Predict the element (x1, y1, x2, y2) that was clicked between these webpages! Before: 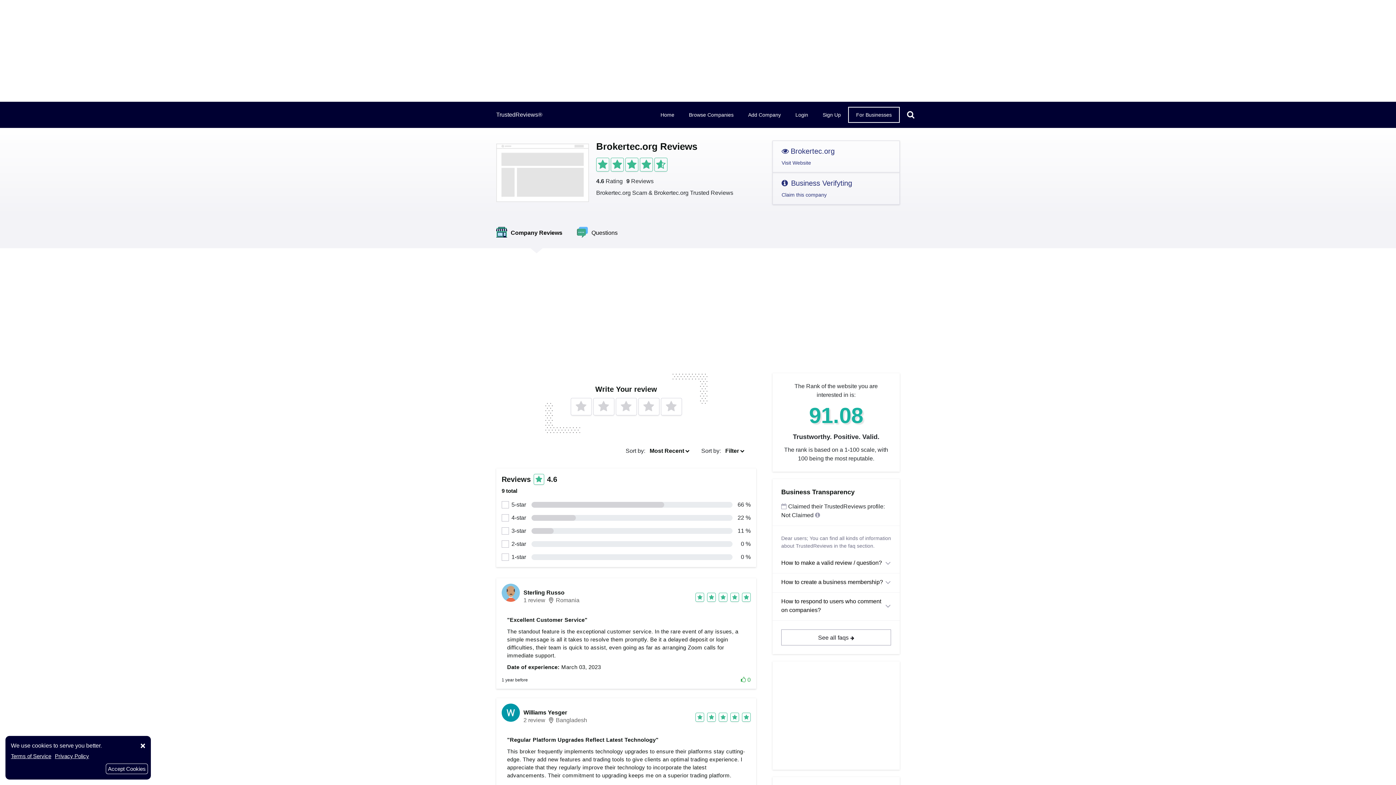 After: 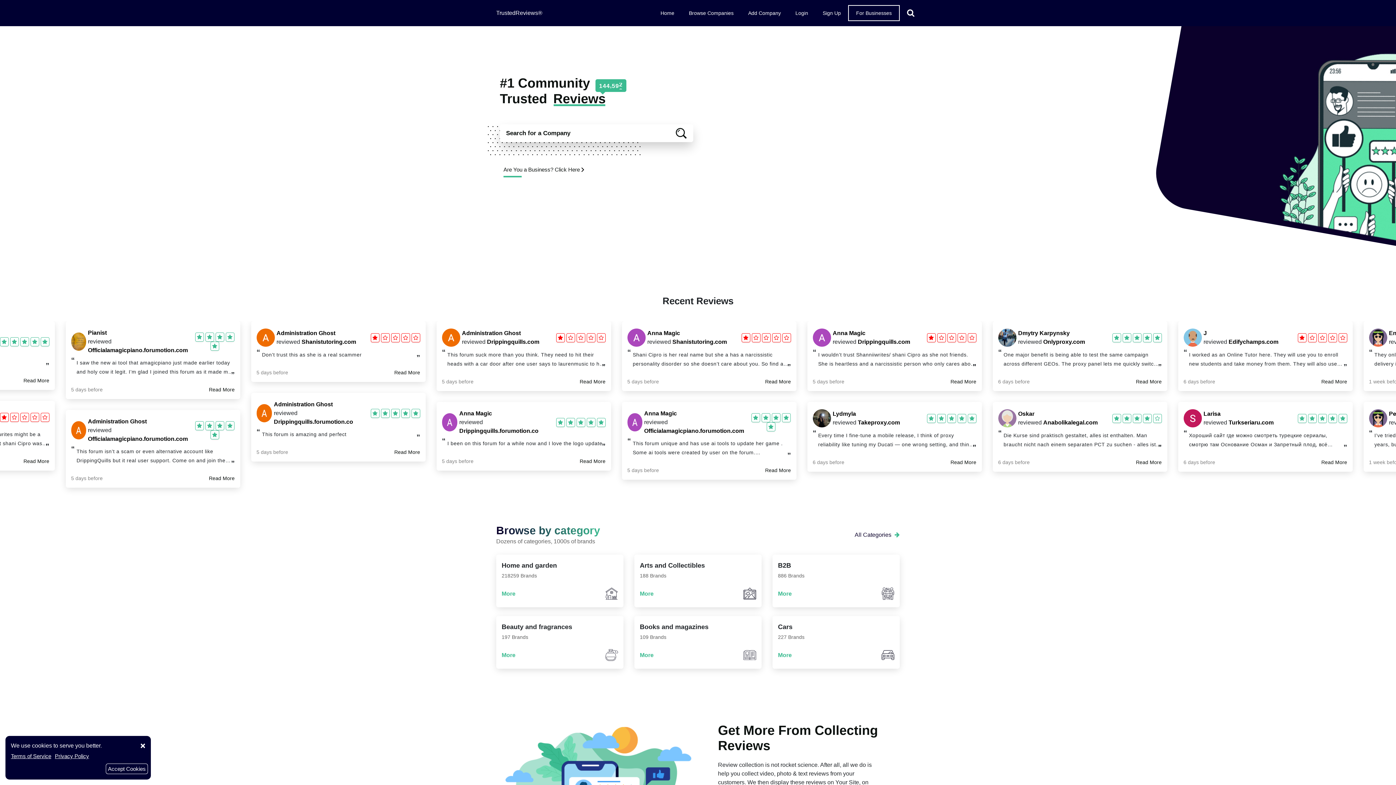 Action: label: TrustedReviews® bbox: (496, 101, 542, 128)